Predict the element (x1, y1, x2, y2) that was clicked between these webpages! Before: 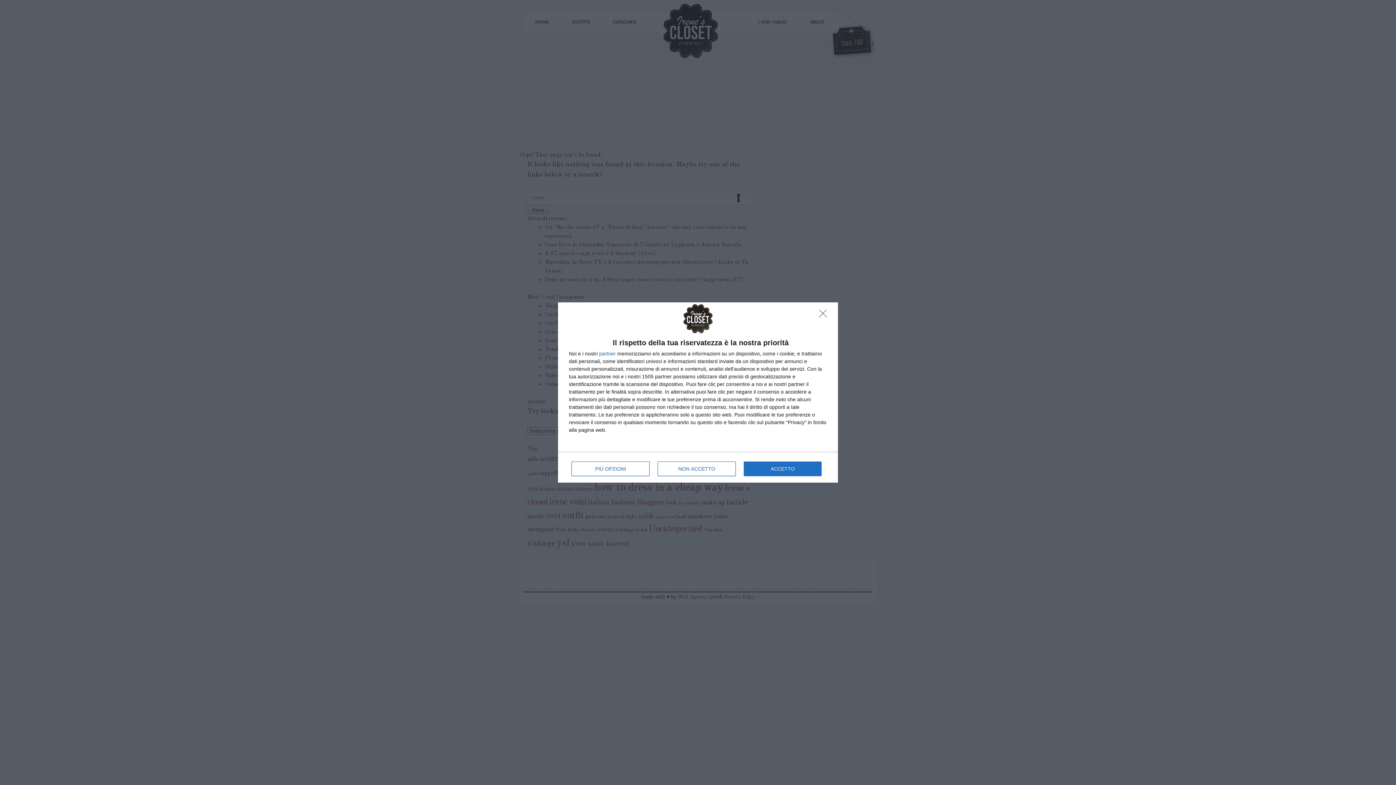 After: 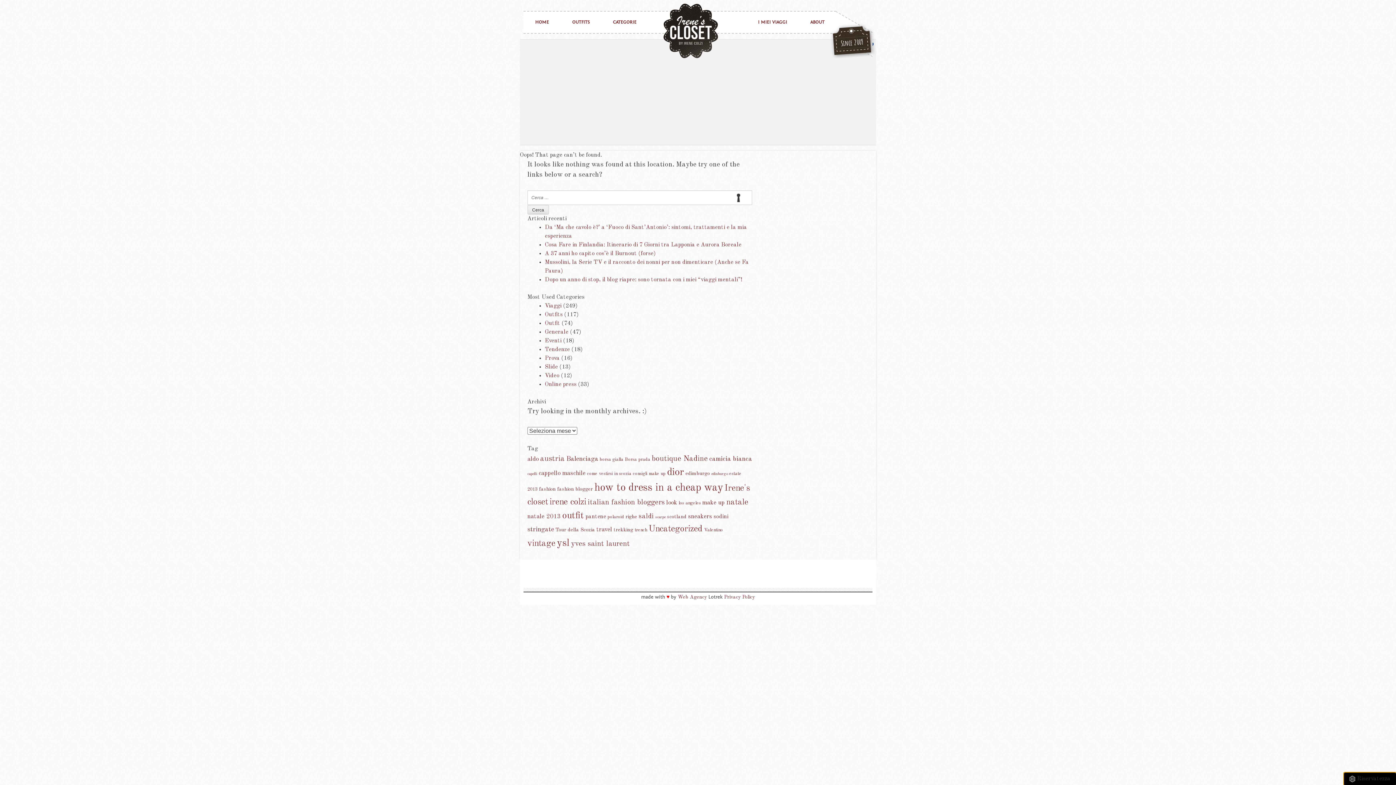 Action: bbox: (744, 461, 821, 476) label: ACCETTO